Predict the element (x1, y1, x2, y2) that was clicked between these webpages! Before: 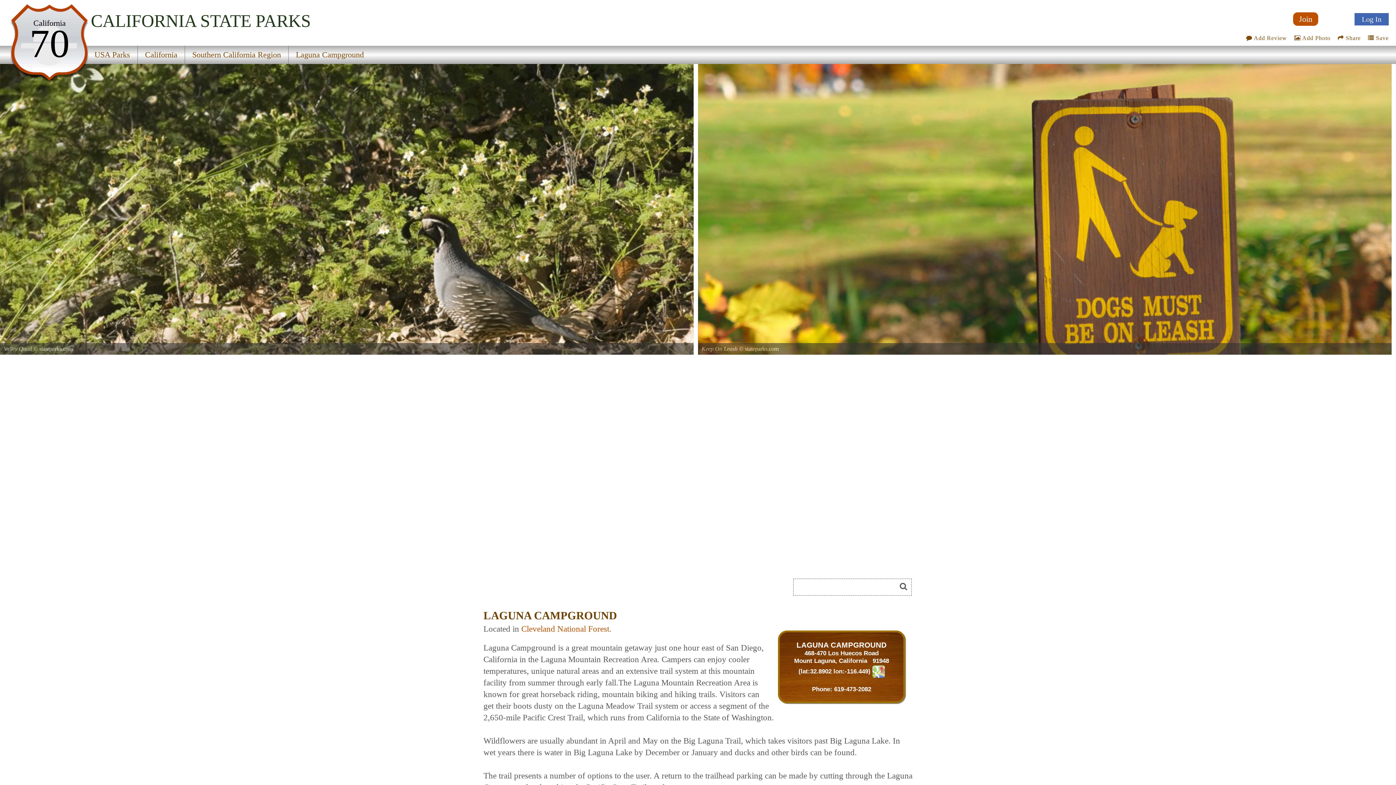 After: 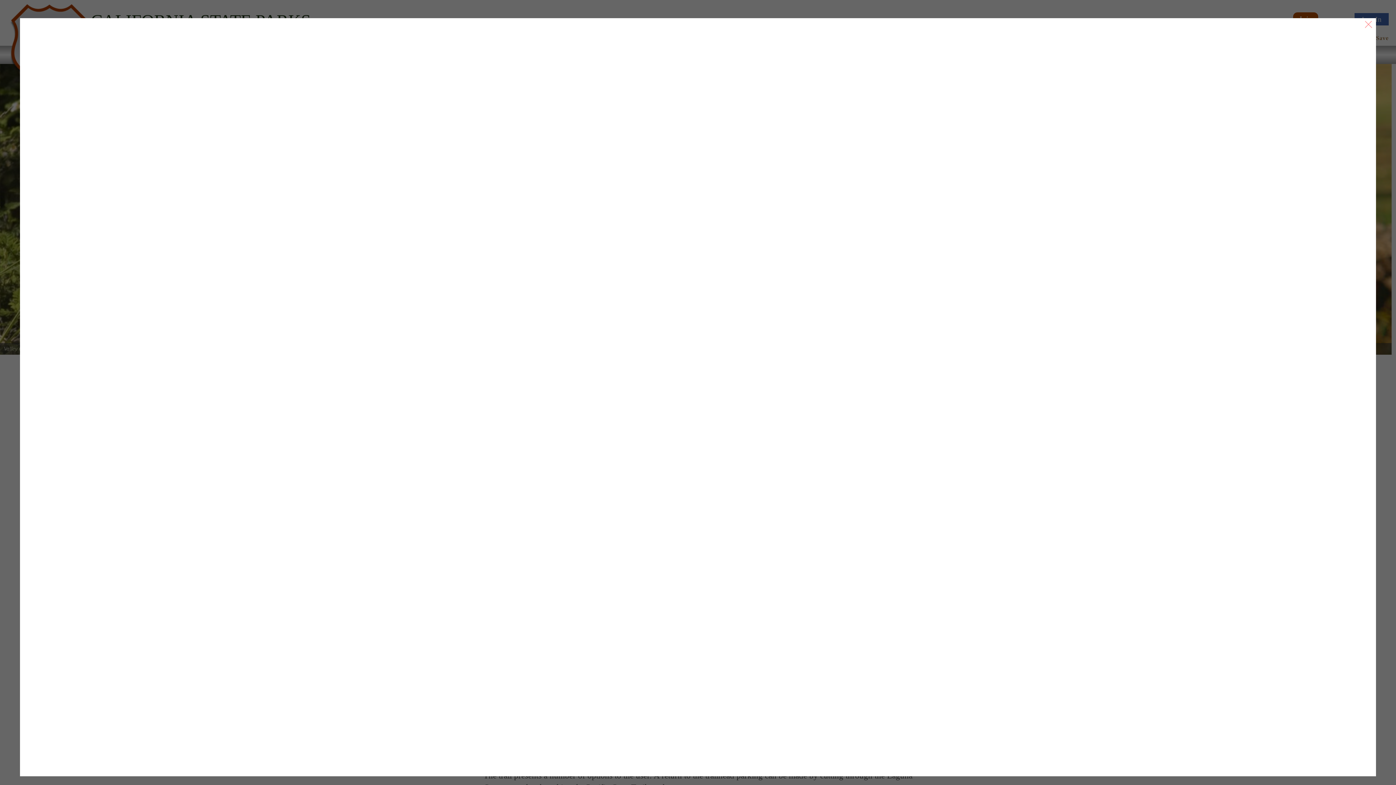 Action: label: Join bbox: (1293, 12, 1318, 25)